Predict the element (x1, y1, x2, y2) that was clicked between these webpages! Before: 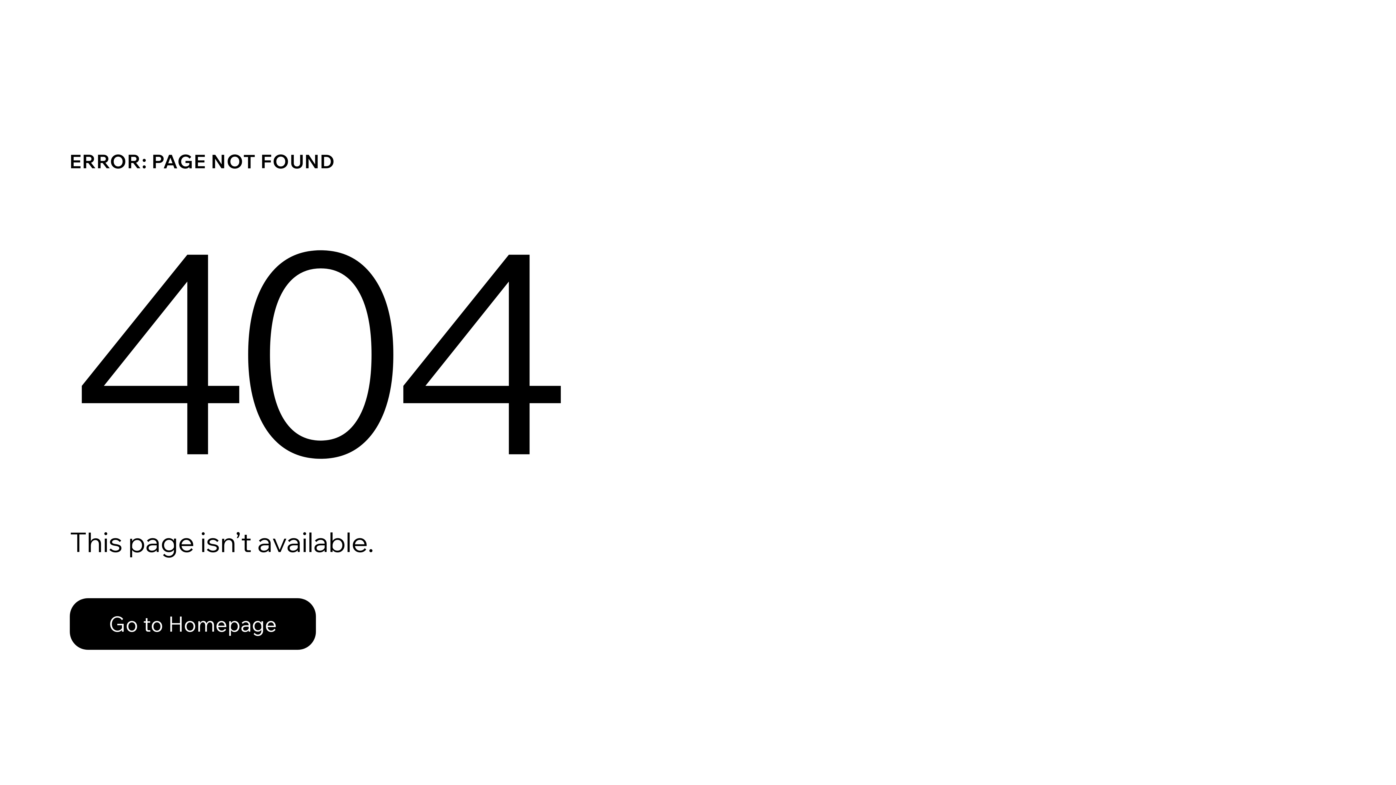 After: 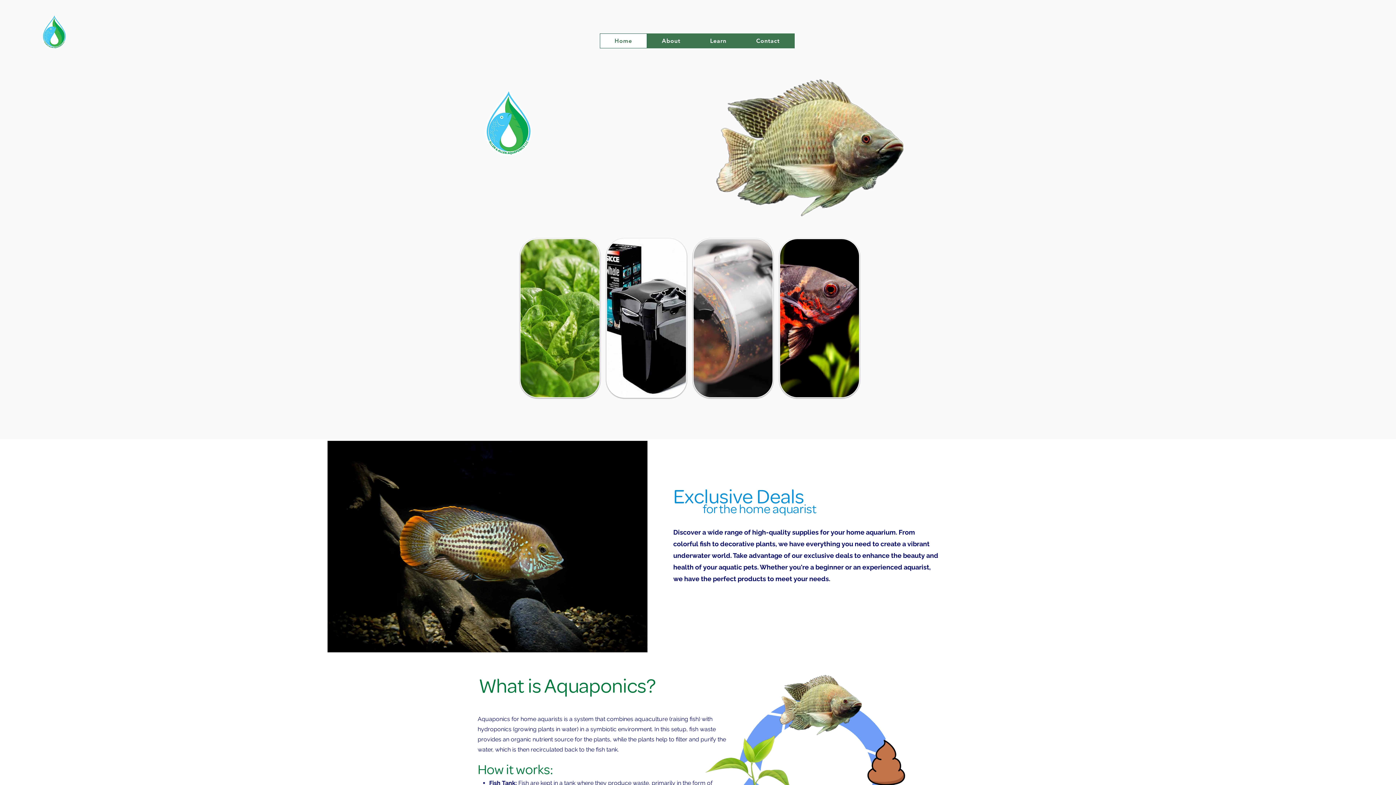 Action: bbox: (69, 582, 768, 659) label: Go to Homepage